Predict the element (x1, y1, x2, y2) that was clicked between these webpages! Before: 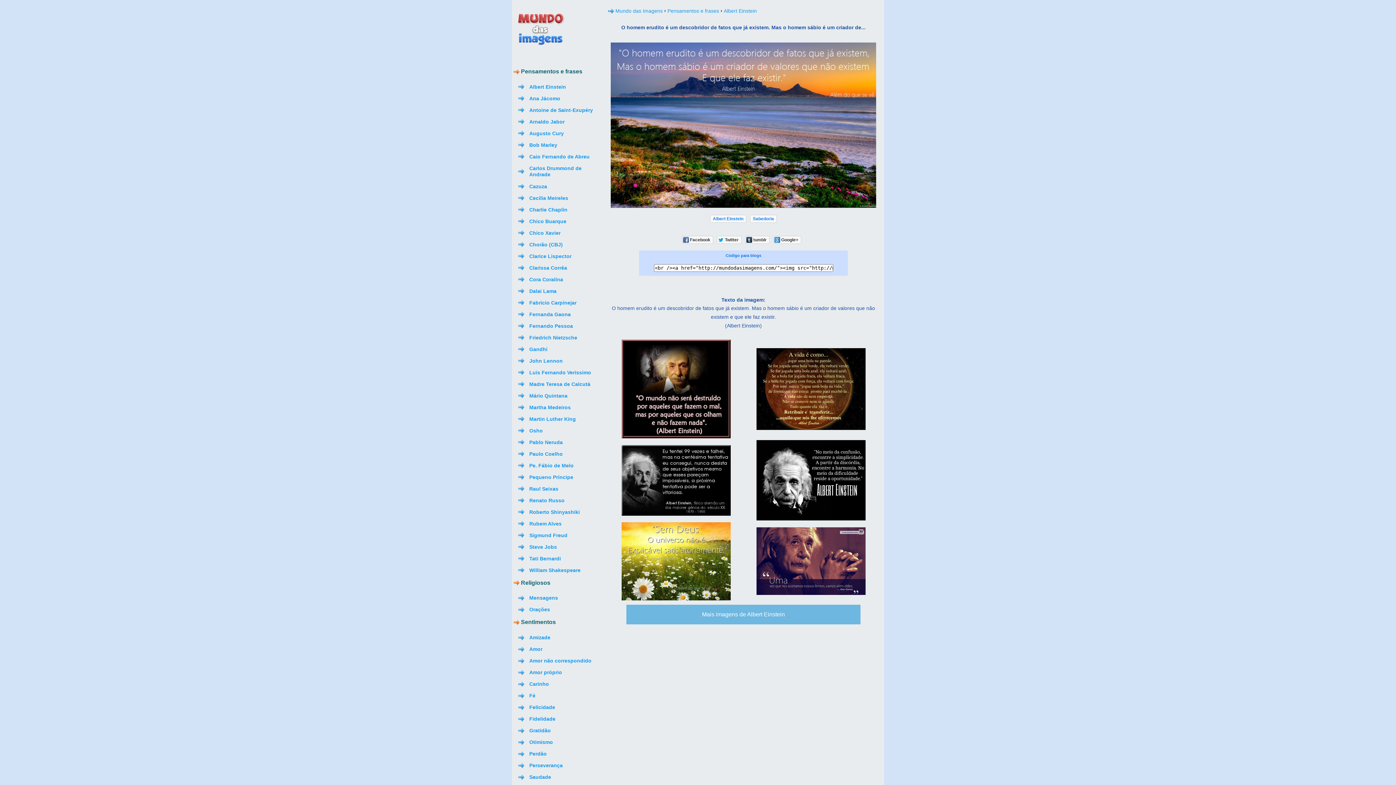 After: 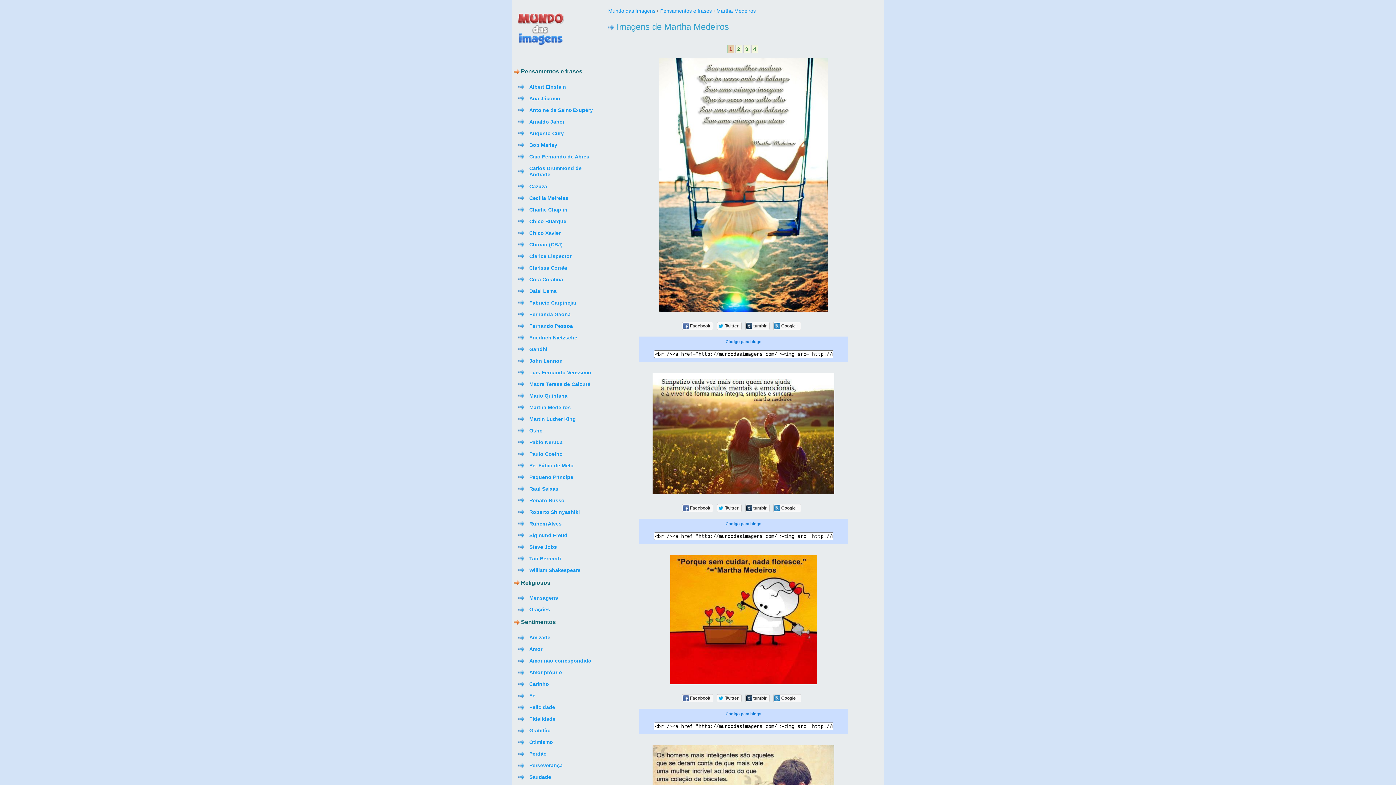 Action: bbox: (529, 402, 570, 412) label: Martha Medeiros